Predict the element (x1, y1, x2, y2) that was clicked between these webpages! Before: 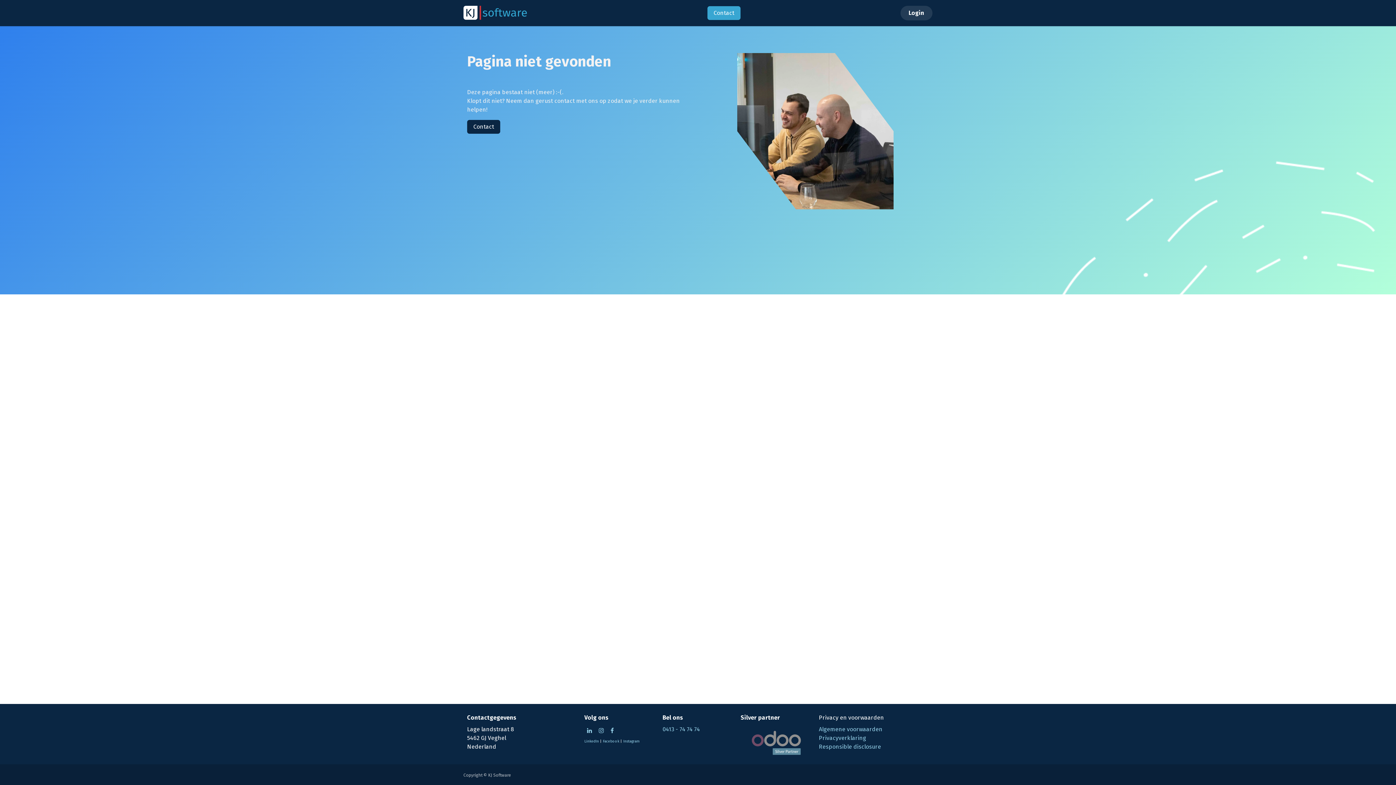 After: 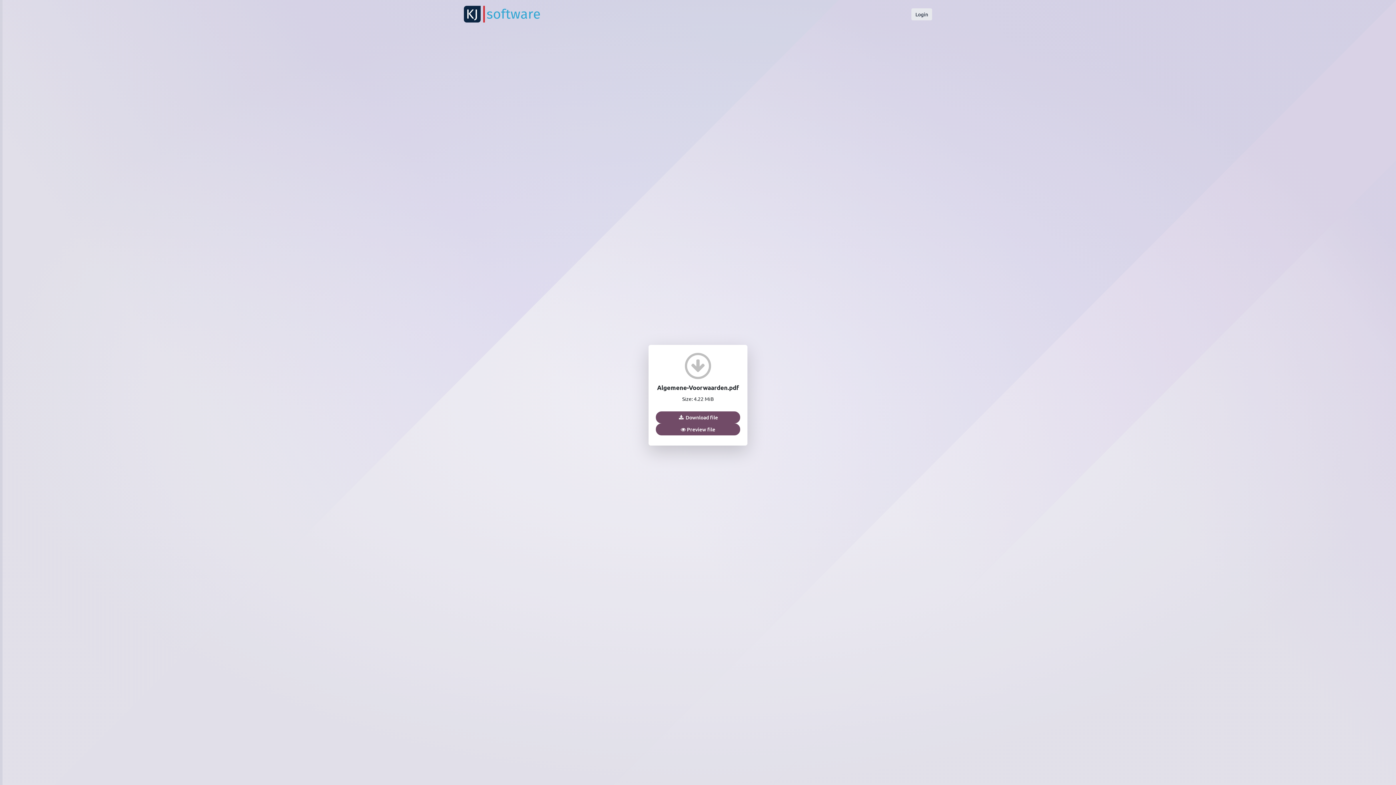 Action: bbox: (819, 726, 882, 733) label: Algemene voorwaarden